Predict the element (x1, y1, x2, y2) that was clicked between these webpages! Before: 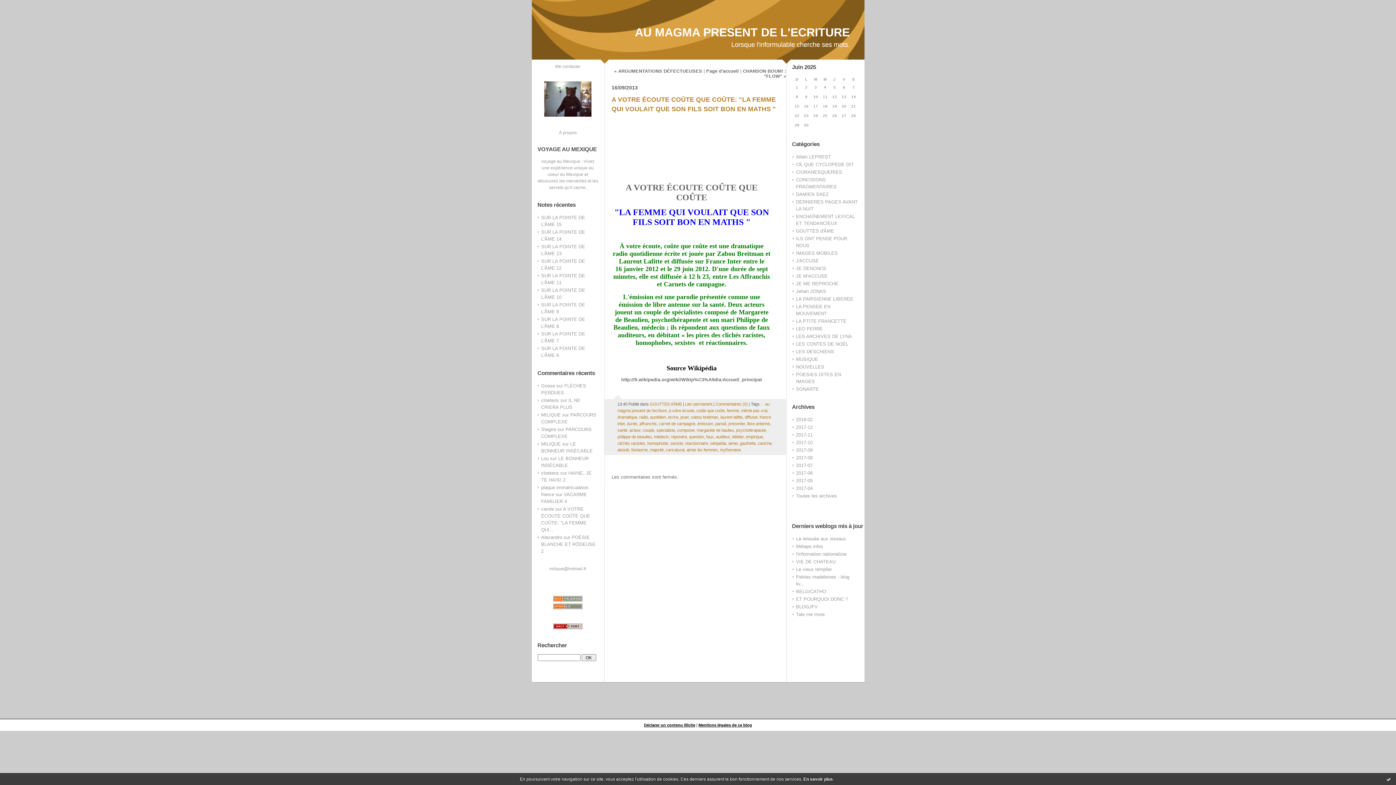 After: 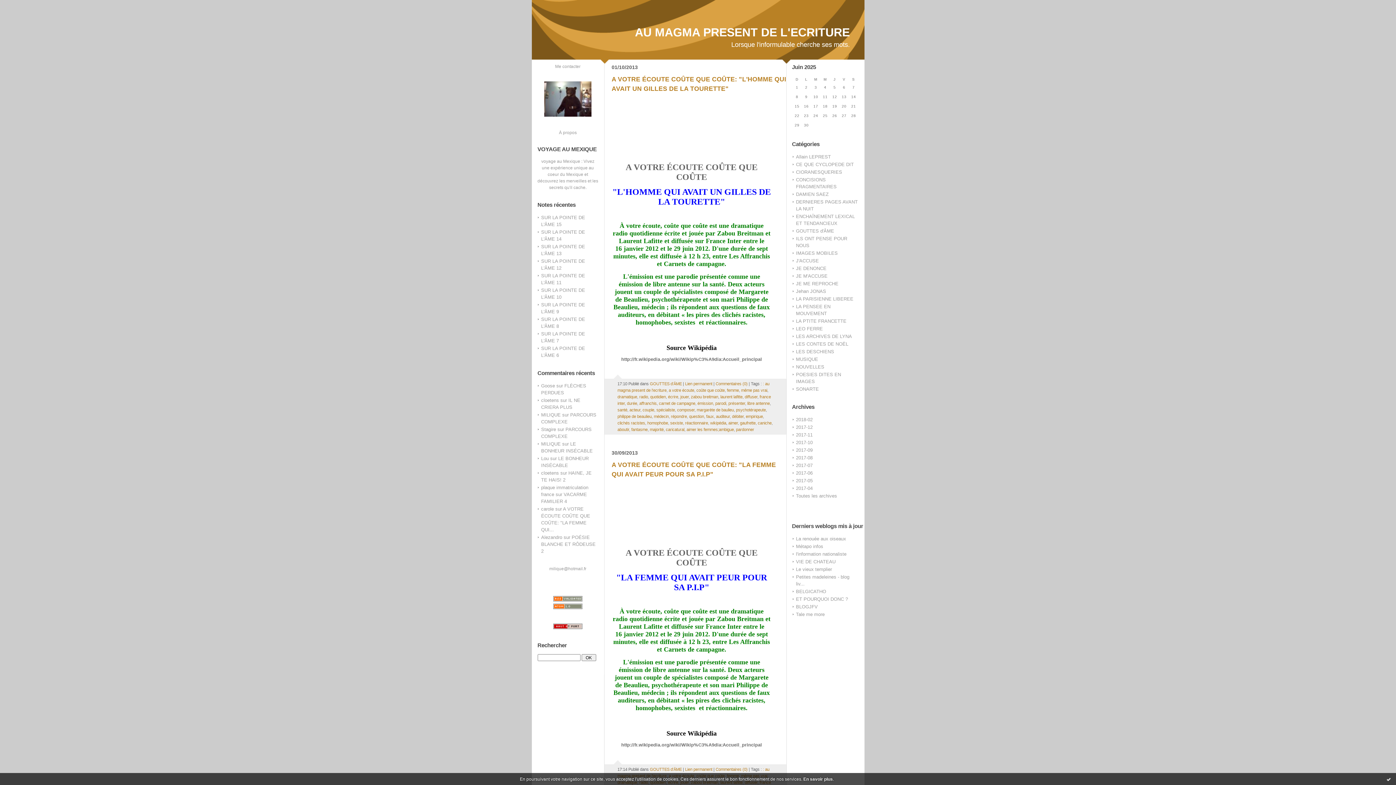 Action: bbox: (710, 441, 726, 445) label: wikipédia